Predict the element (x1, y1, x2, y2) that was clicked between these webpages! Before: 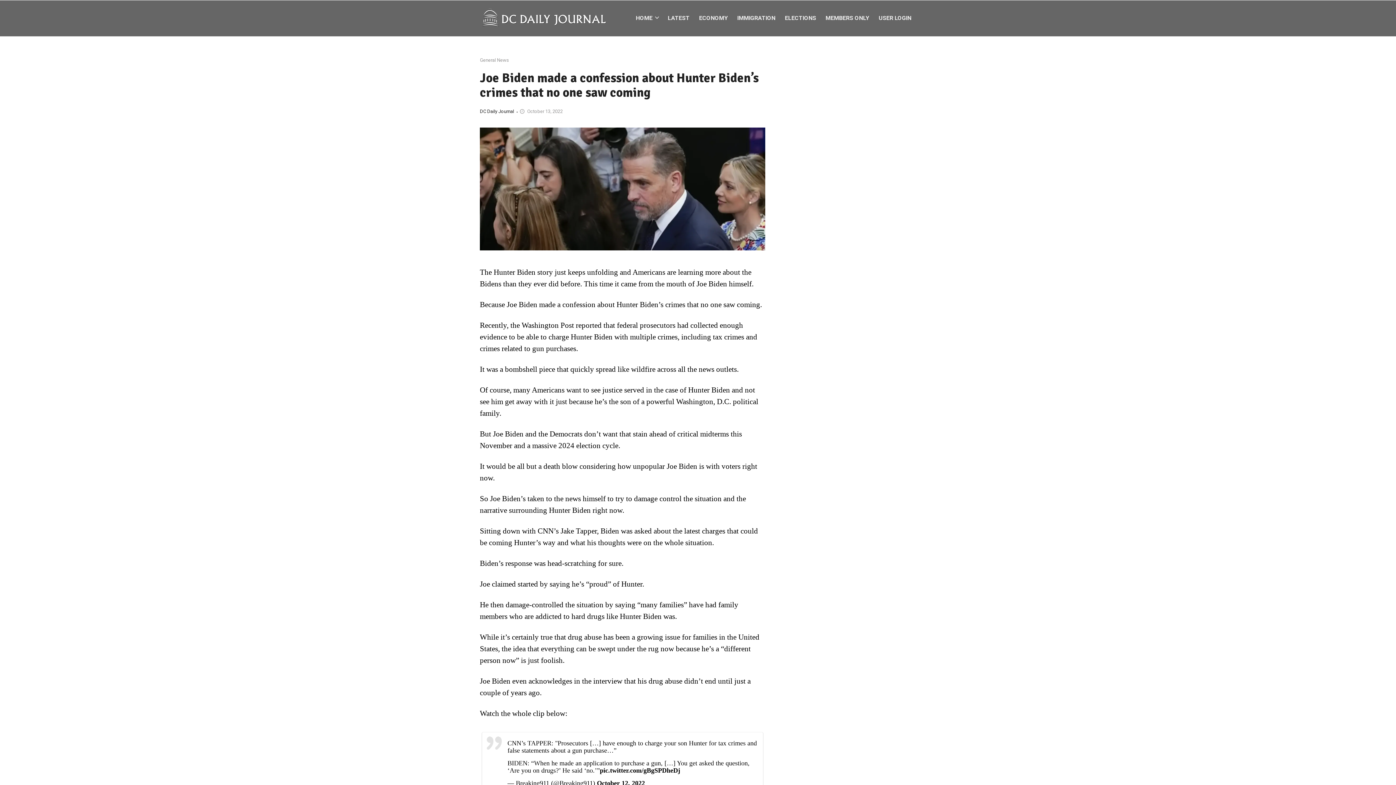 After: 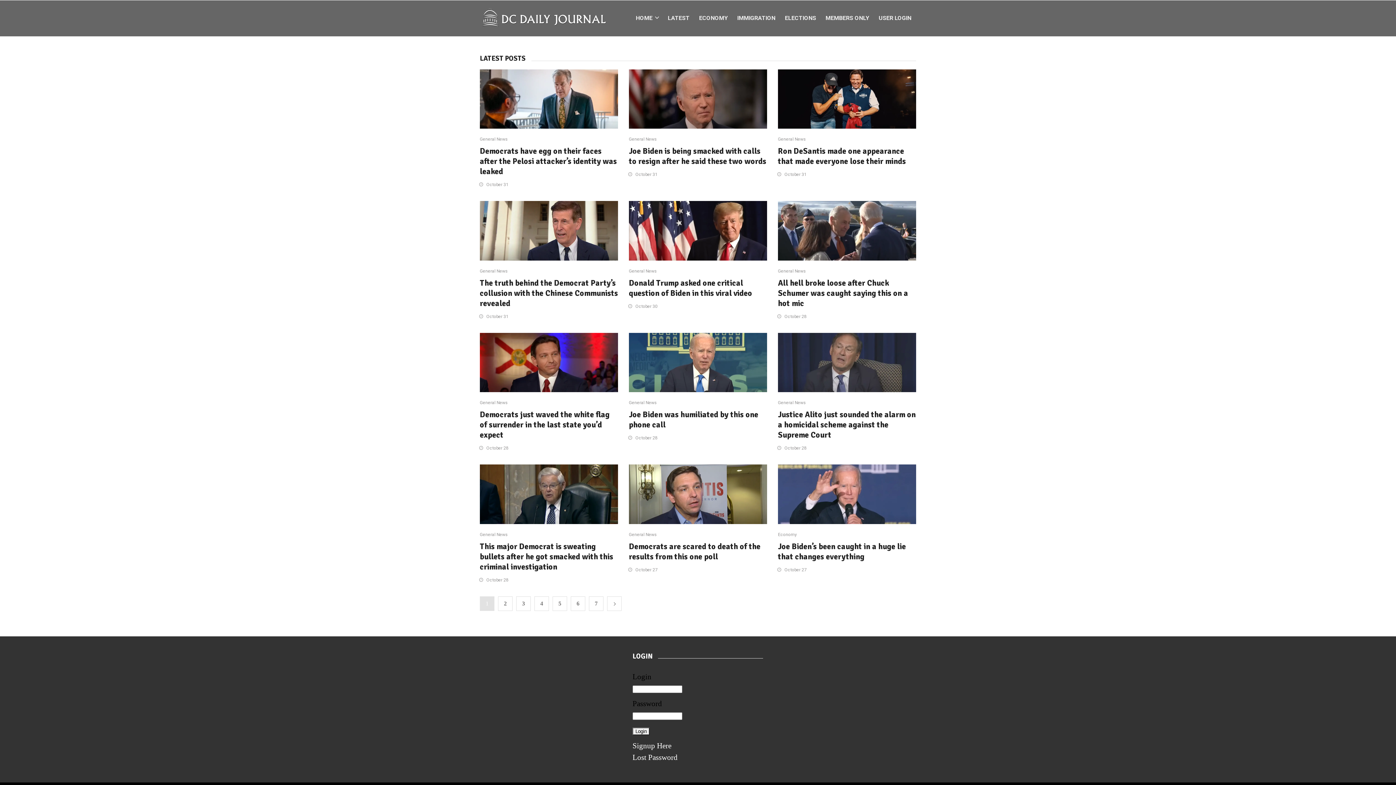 Action: label: October 13, 2022 bbox: (527, 108, 562, 114)